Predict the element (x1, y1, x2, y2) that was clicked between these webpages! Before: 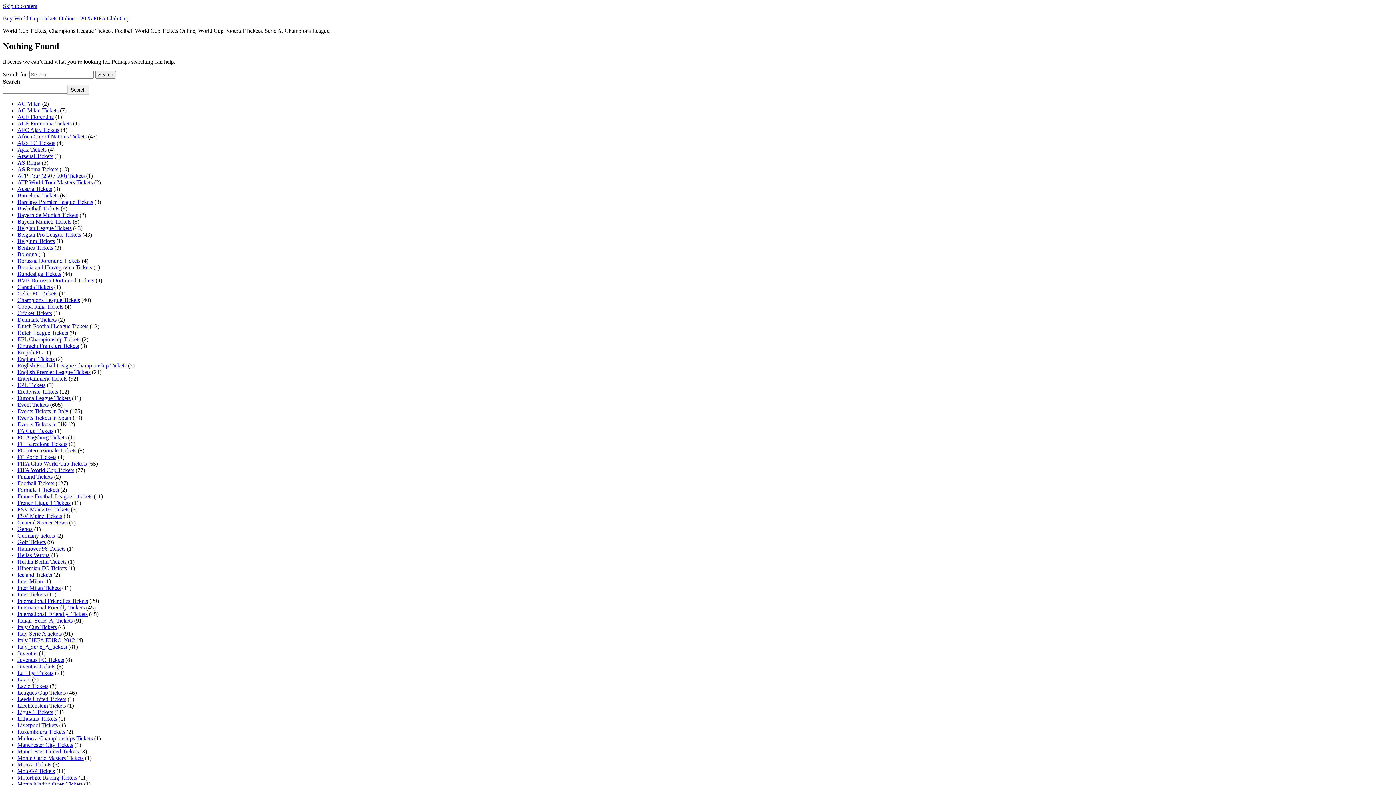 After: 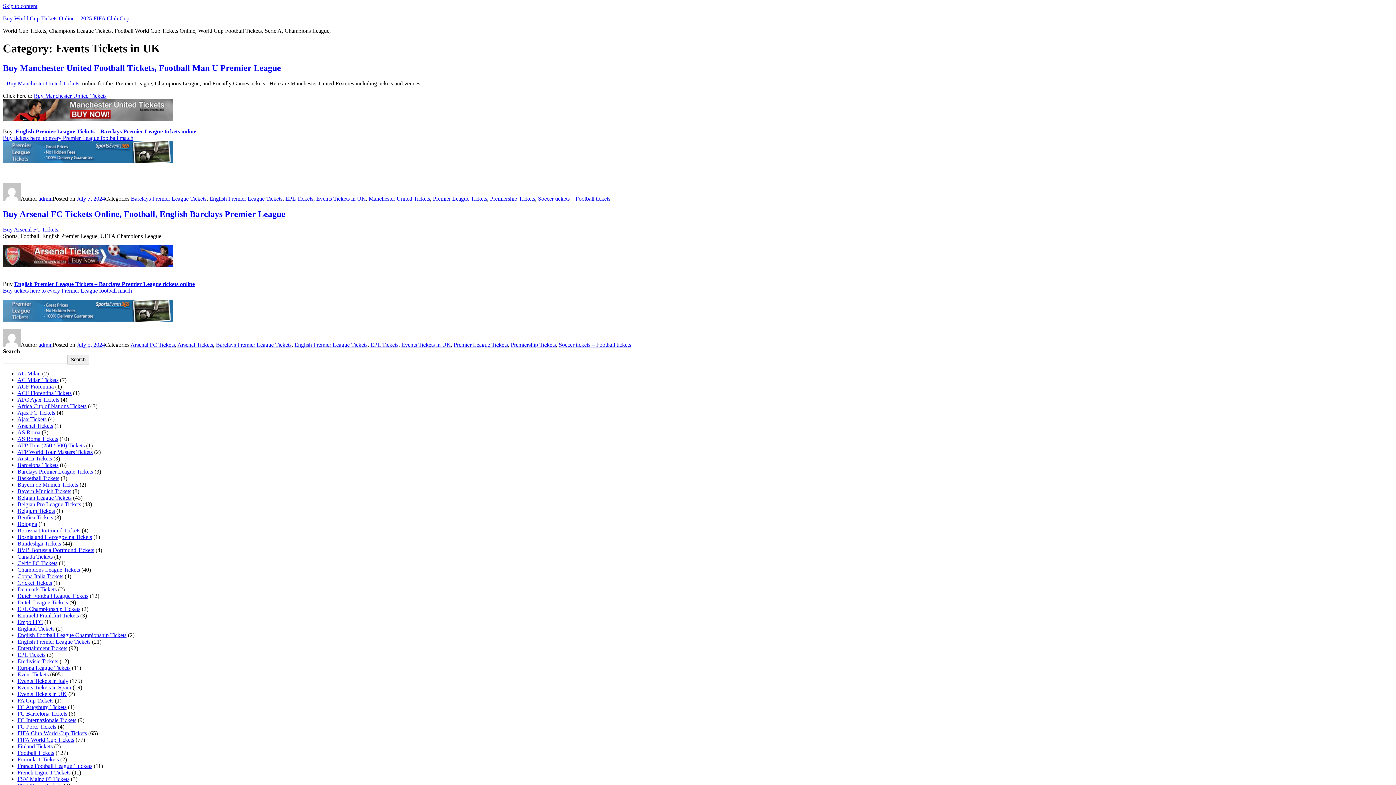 Action: bbox: (17, 421, 66, 427) label: Events Tickets in UK